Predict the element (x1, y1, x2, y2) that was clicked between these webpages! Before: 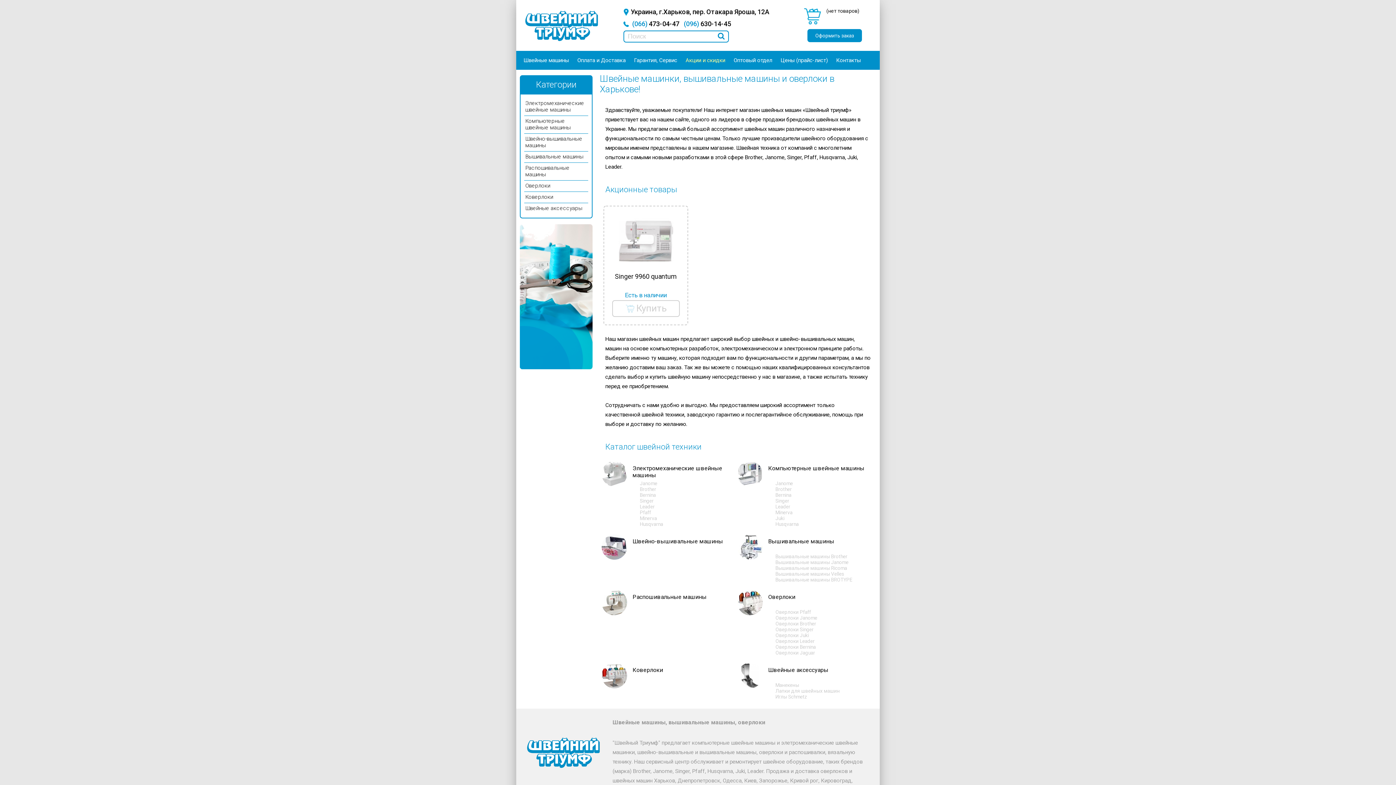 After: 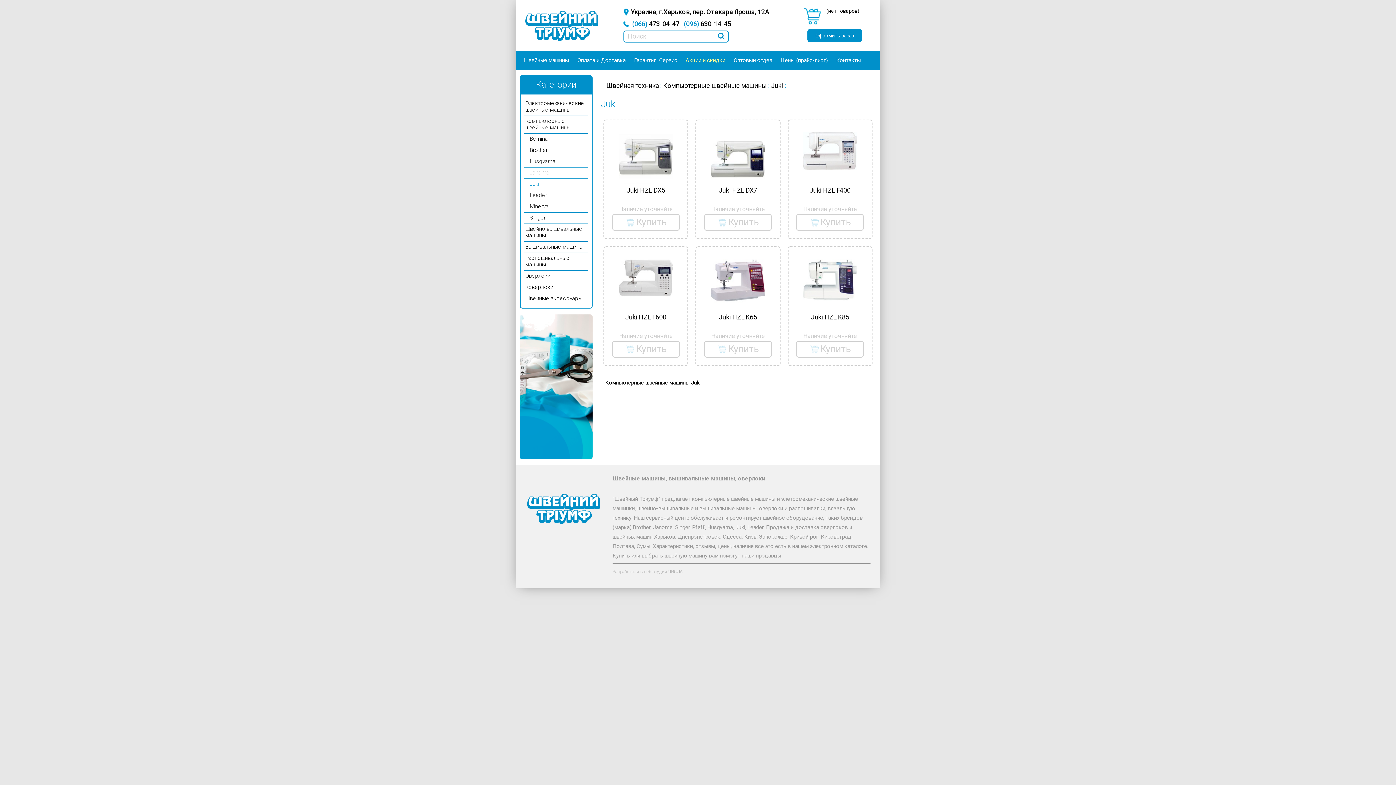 Action: label: Juki bbox: (768, 515, 874, 521)